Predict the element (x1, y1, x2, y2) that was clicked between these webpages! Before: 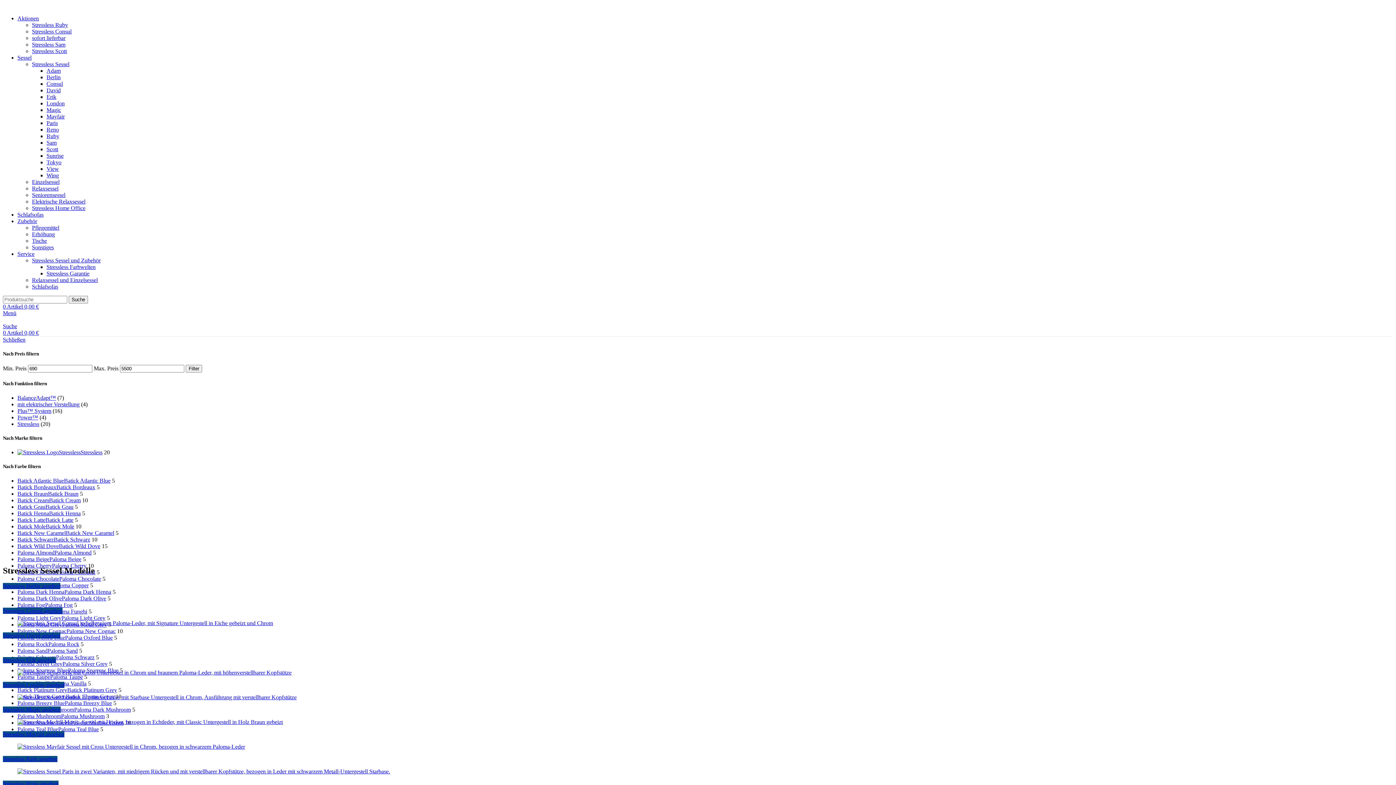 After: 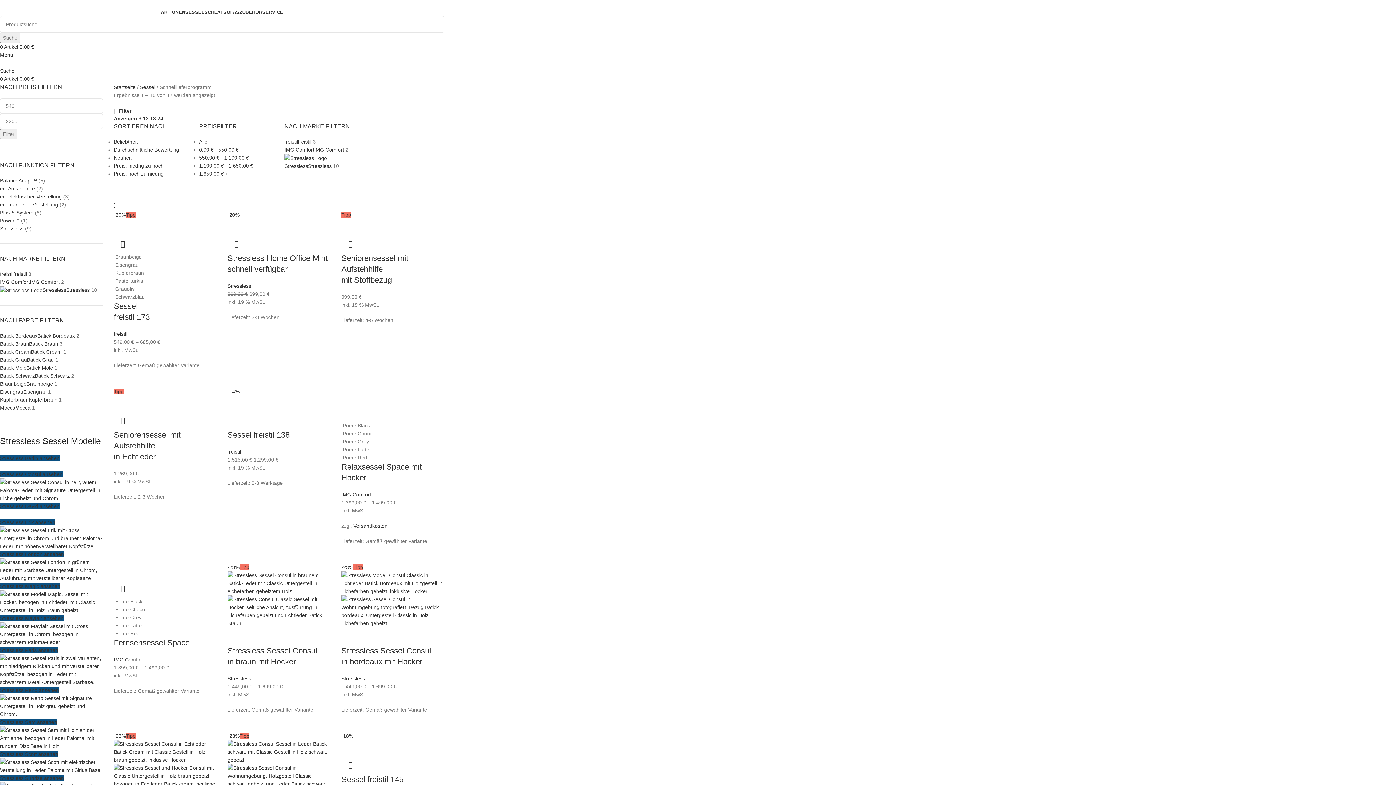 Action: bbox: (32, 34, 65, 41) label: sofort lieferbar